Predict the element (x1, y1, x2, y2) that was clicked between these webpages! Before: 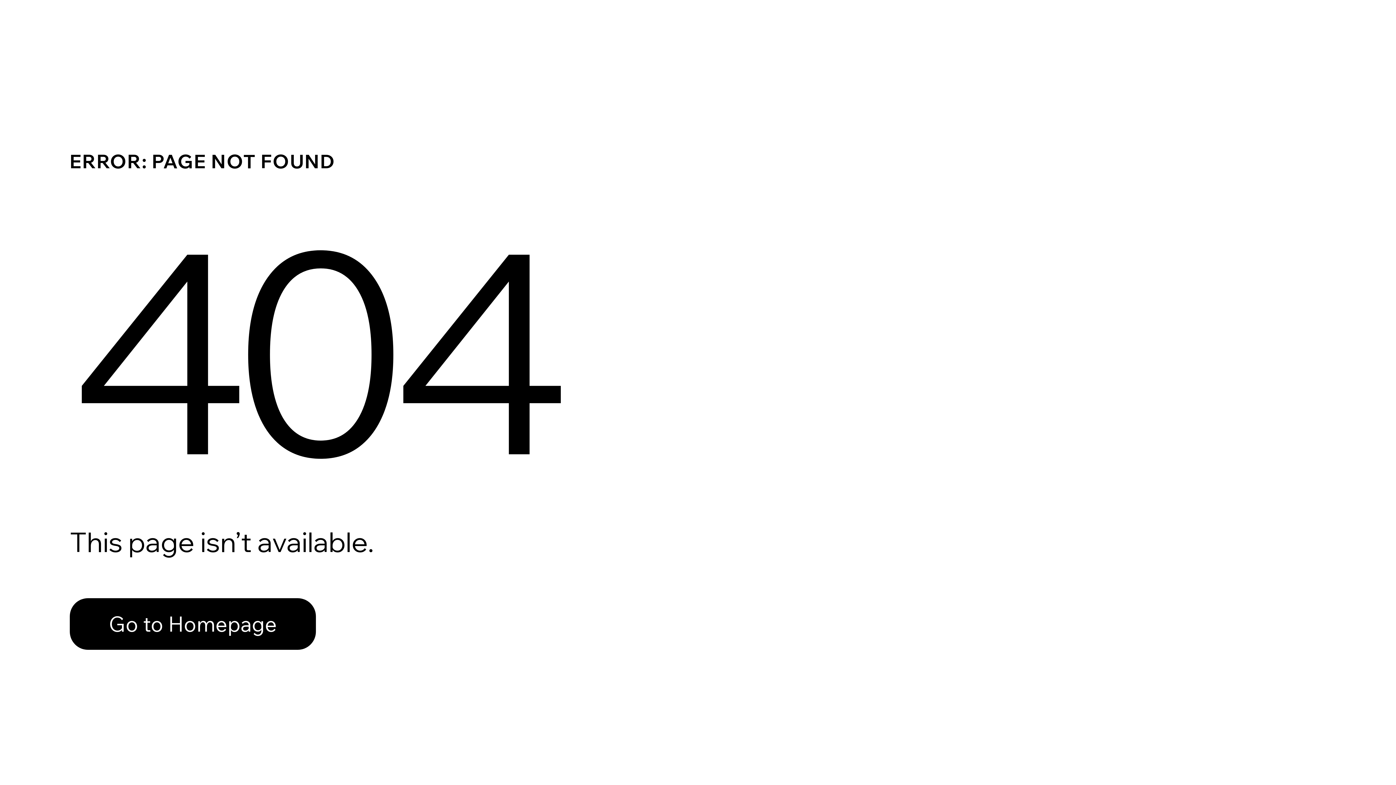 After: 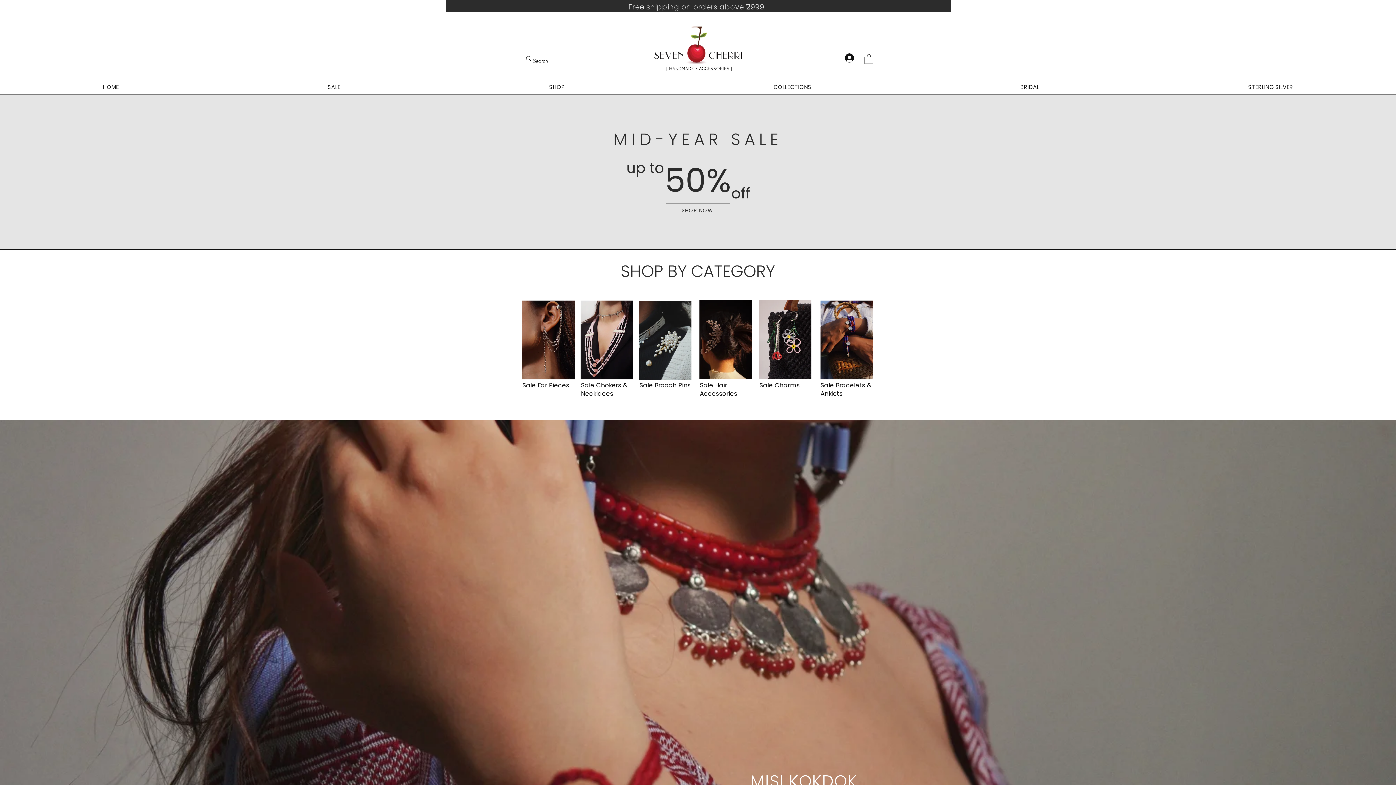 Action: label: Go to Homepage bbox: (69, 598, 316, 650)